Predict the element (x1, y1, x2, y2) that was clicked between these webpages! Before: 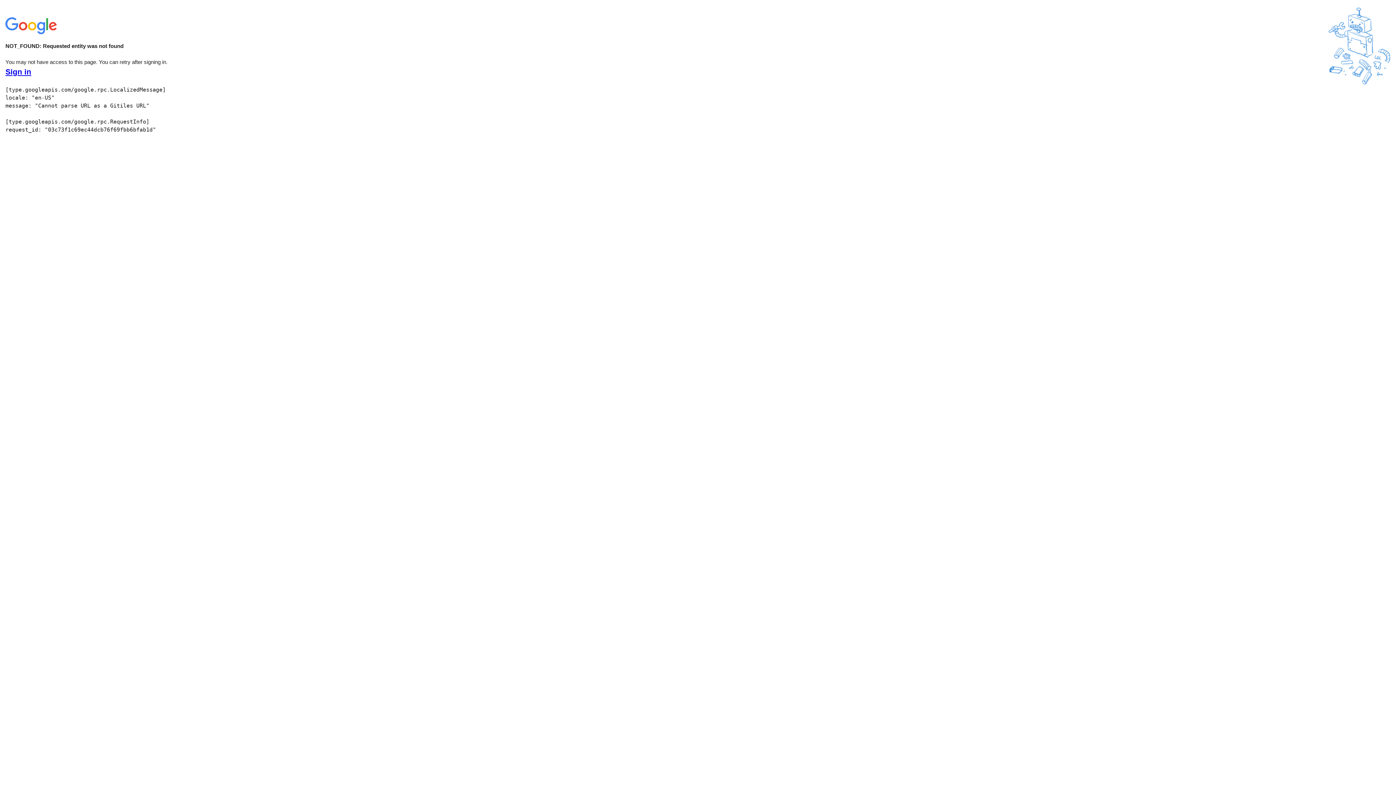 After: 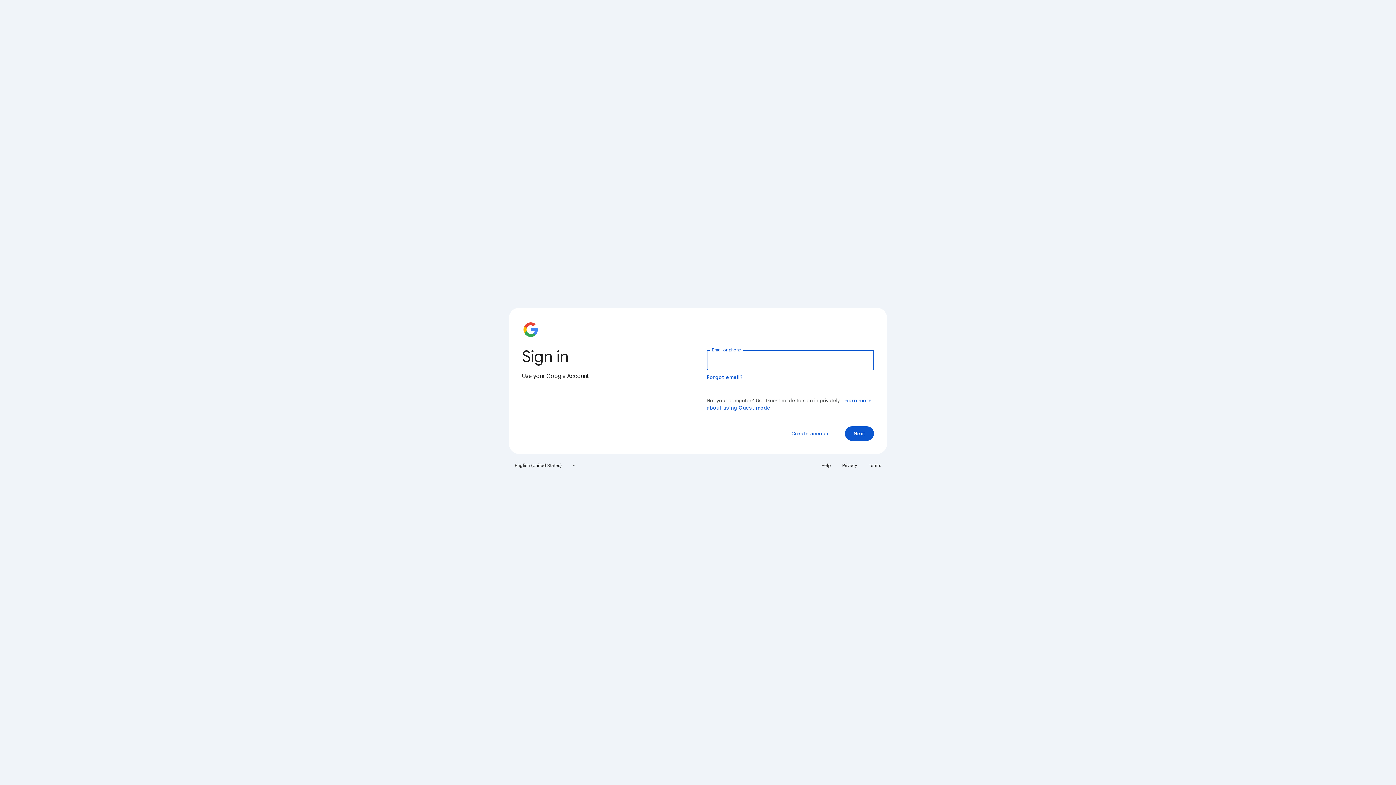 Action: bbox: (5, 68, 31, 76) label: Sign in